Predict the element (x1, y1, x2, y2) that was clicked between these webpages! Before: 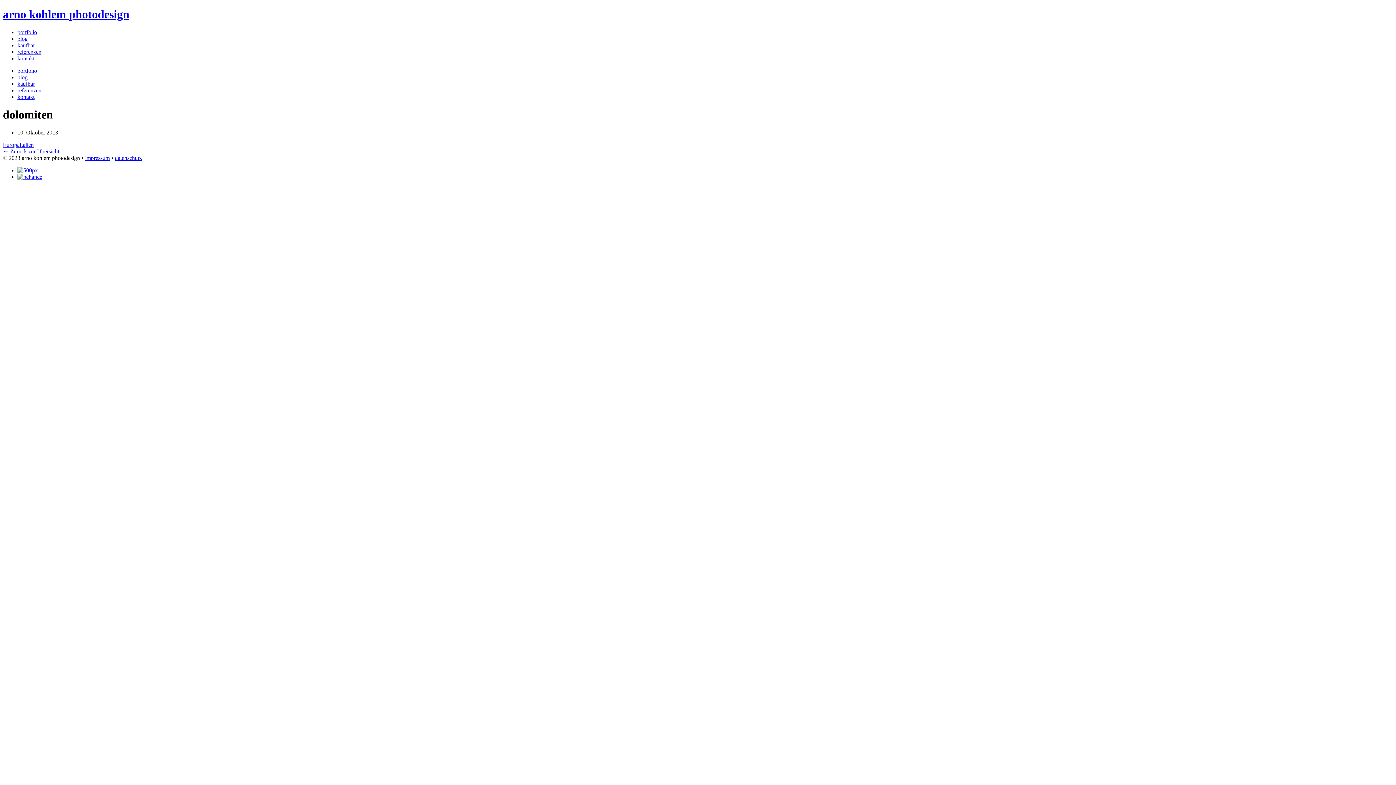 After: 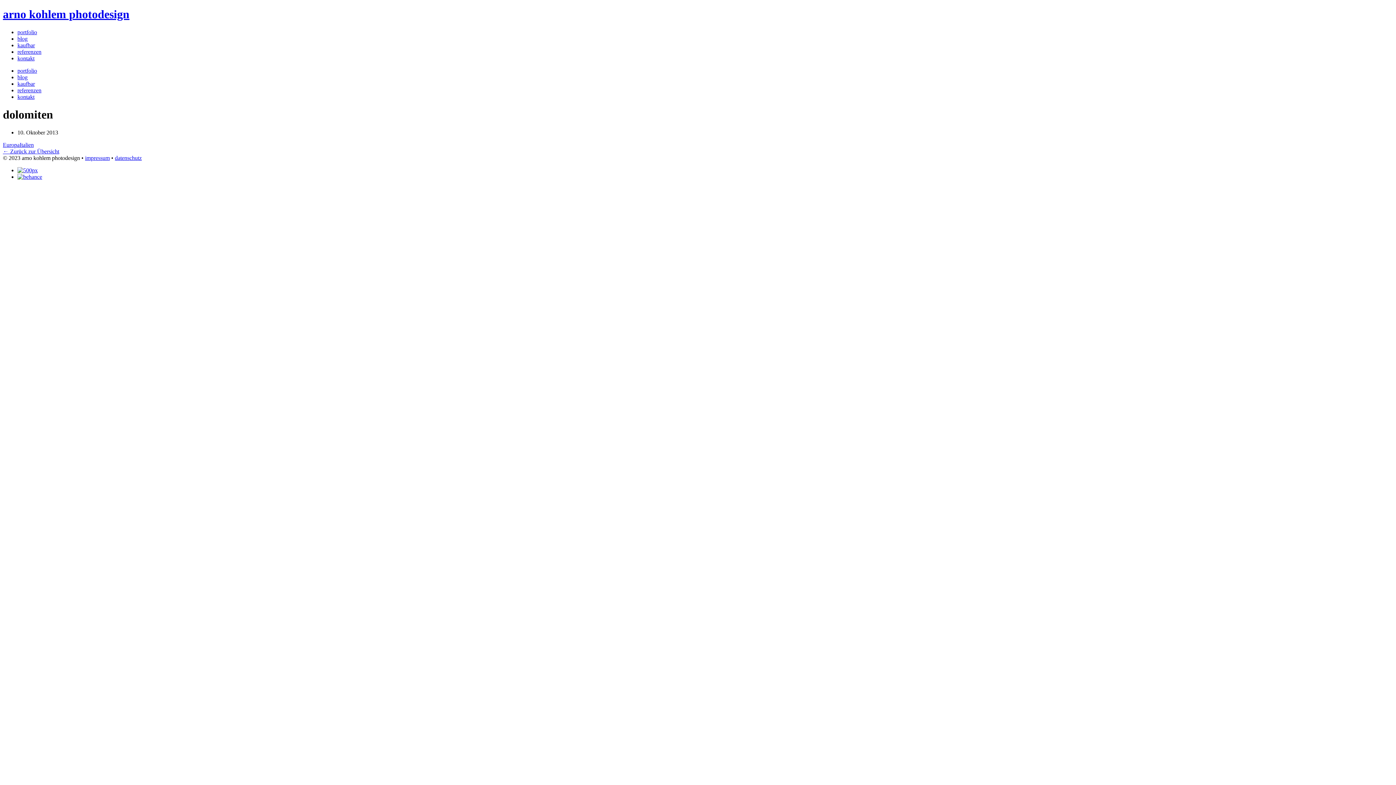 Action: bbox: (17, 167, 37, 173)